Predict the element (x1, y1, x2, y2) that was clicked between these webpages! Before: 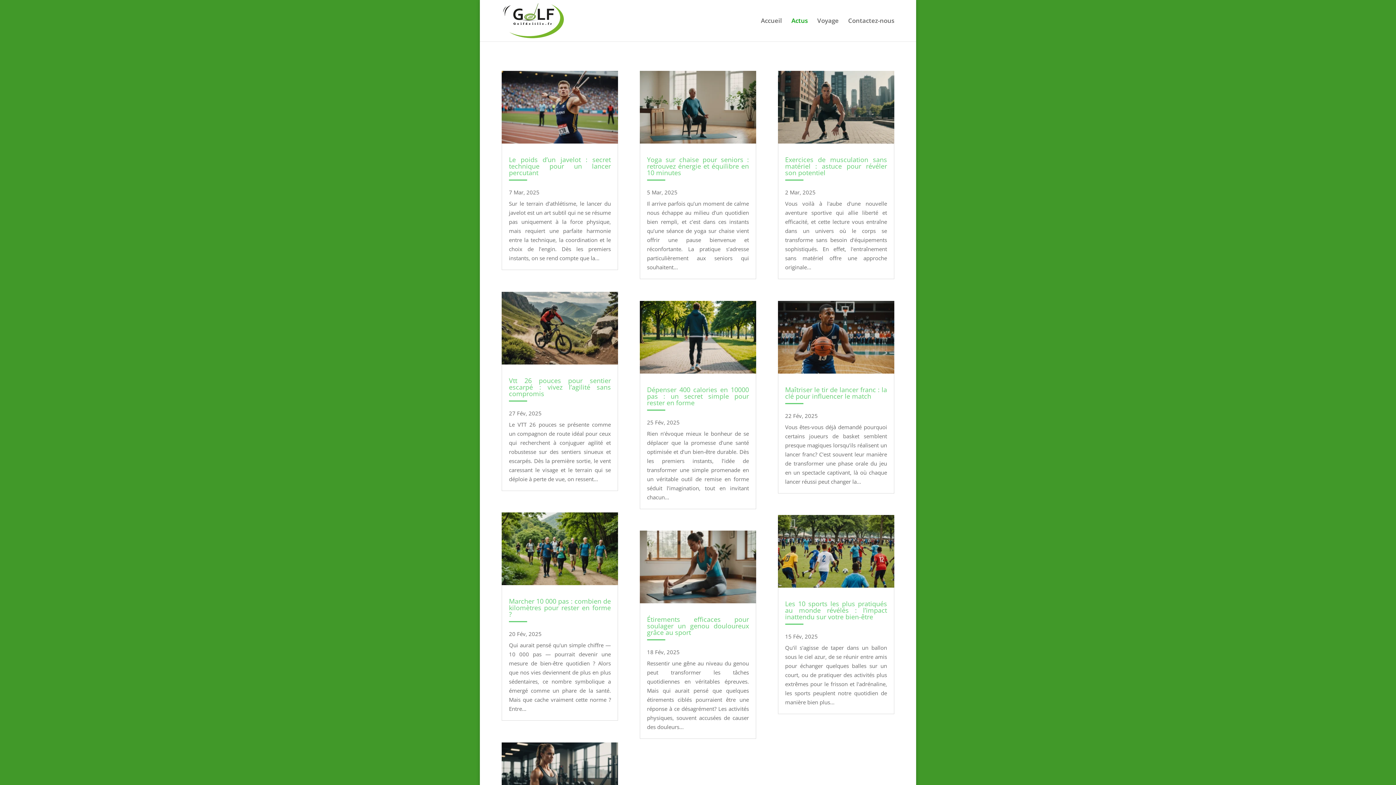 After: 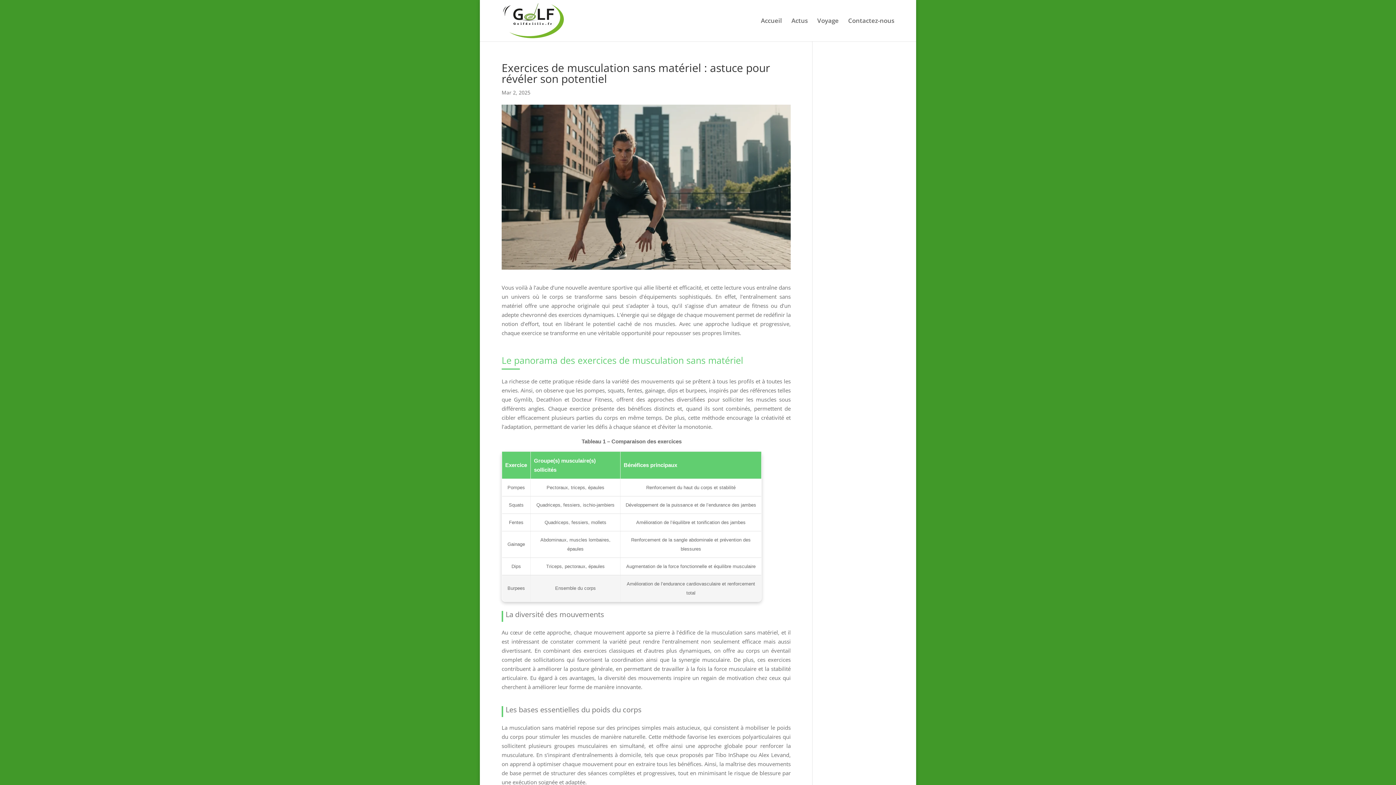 Action: bbox: (778, 70, 894, 143)